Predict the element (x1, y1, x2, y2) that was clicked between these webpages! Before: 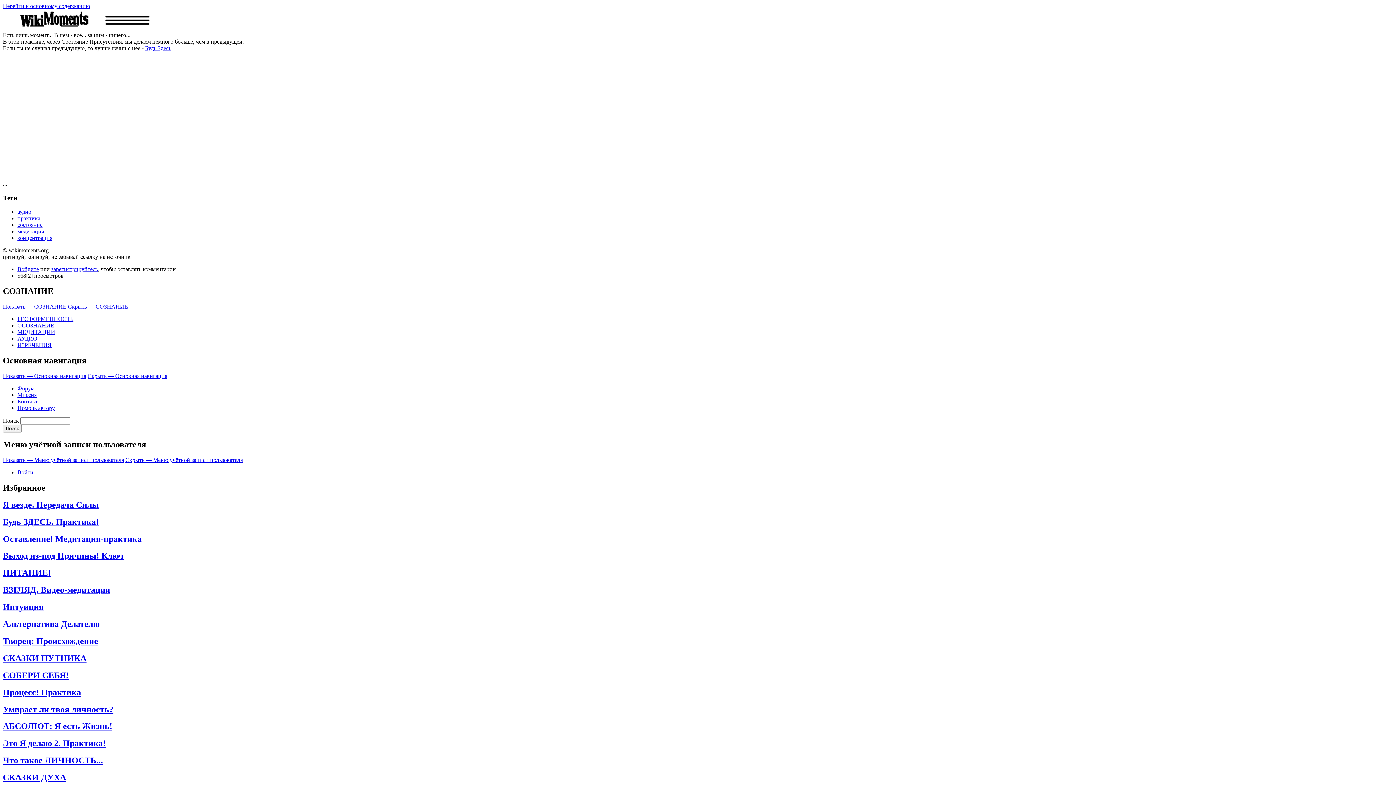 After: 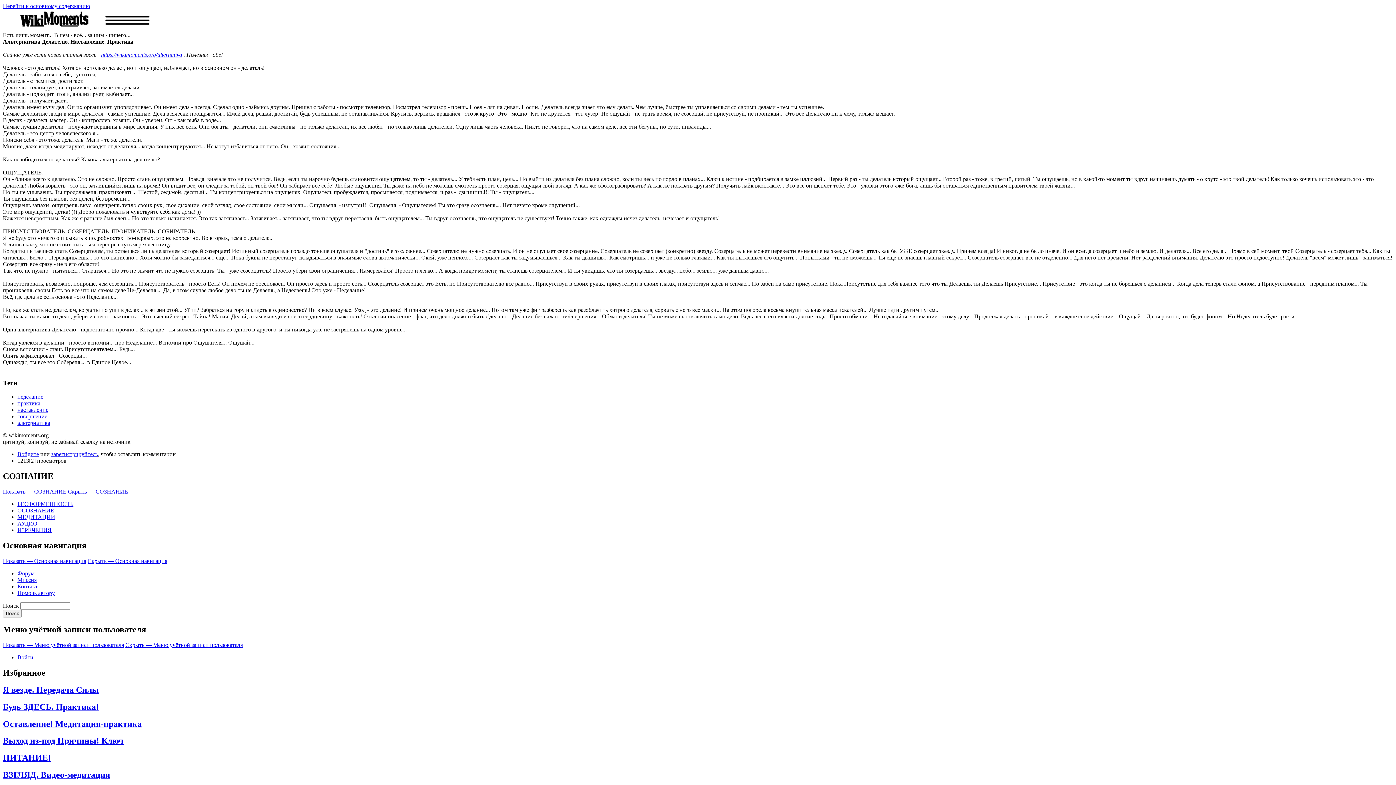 Action: bbox: (2, 619, 99, 629) label: Альтернатива Делателю